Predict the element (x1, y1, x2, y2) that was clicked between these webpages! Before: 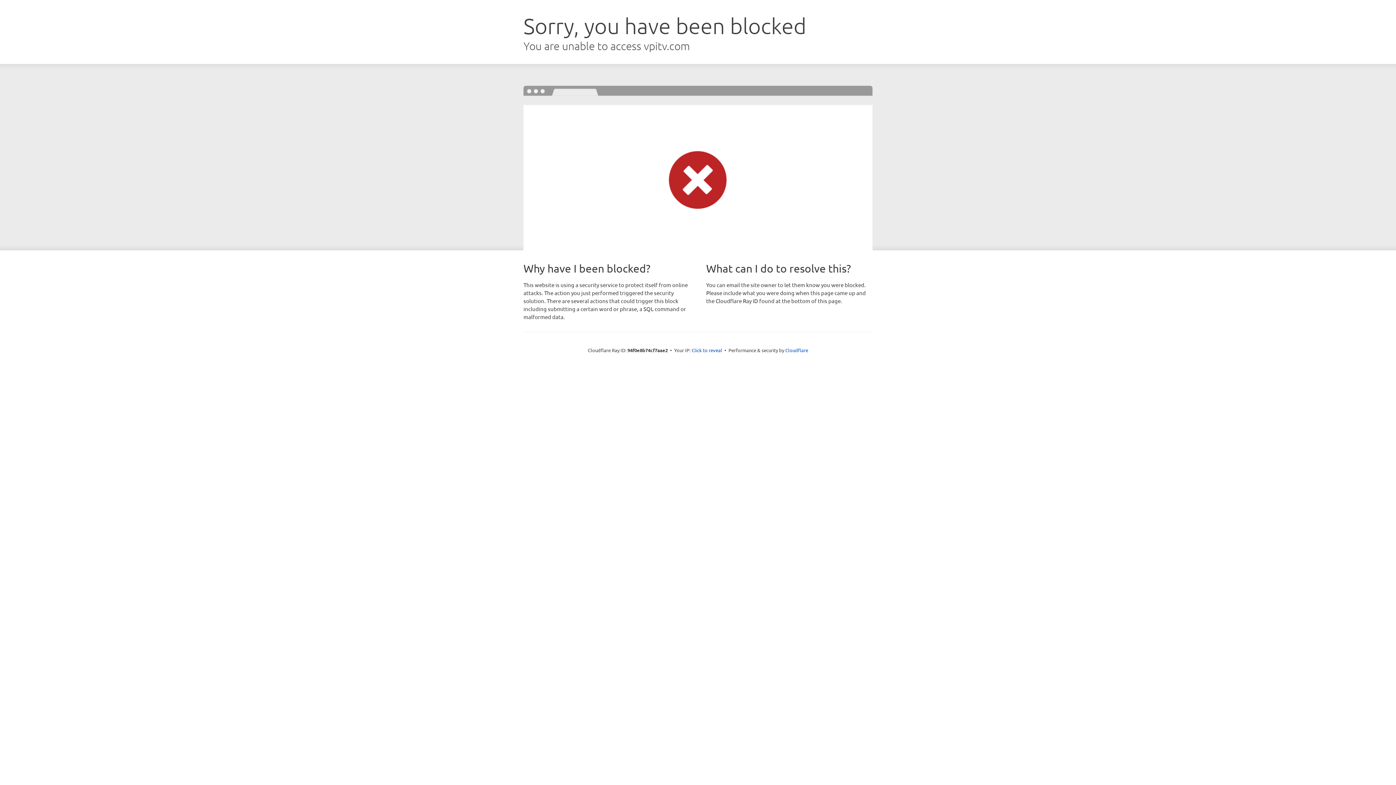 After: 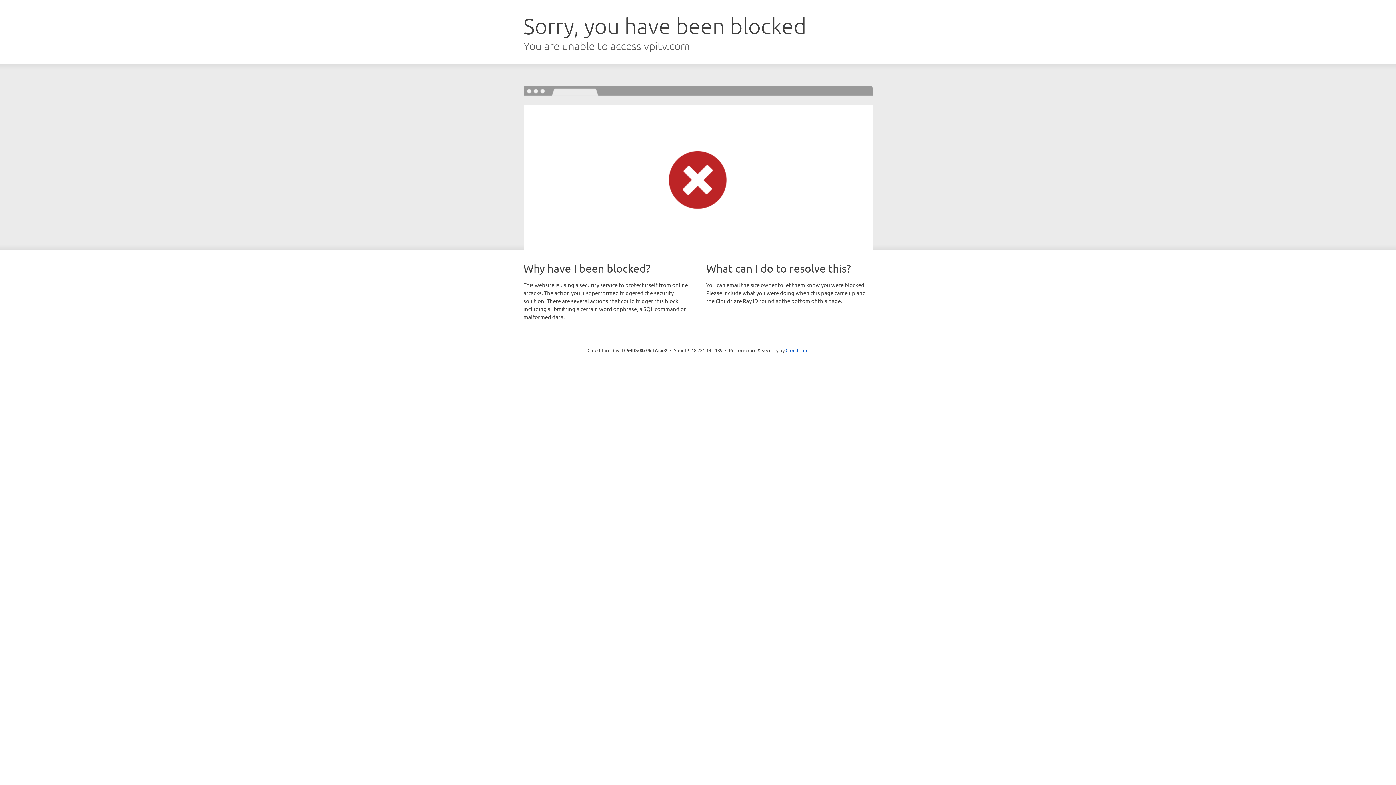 Action: label: Click to reveal bbox: (691, 346, 722, 353)